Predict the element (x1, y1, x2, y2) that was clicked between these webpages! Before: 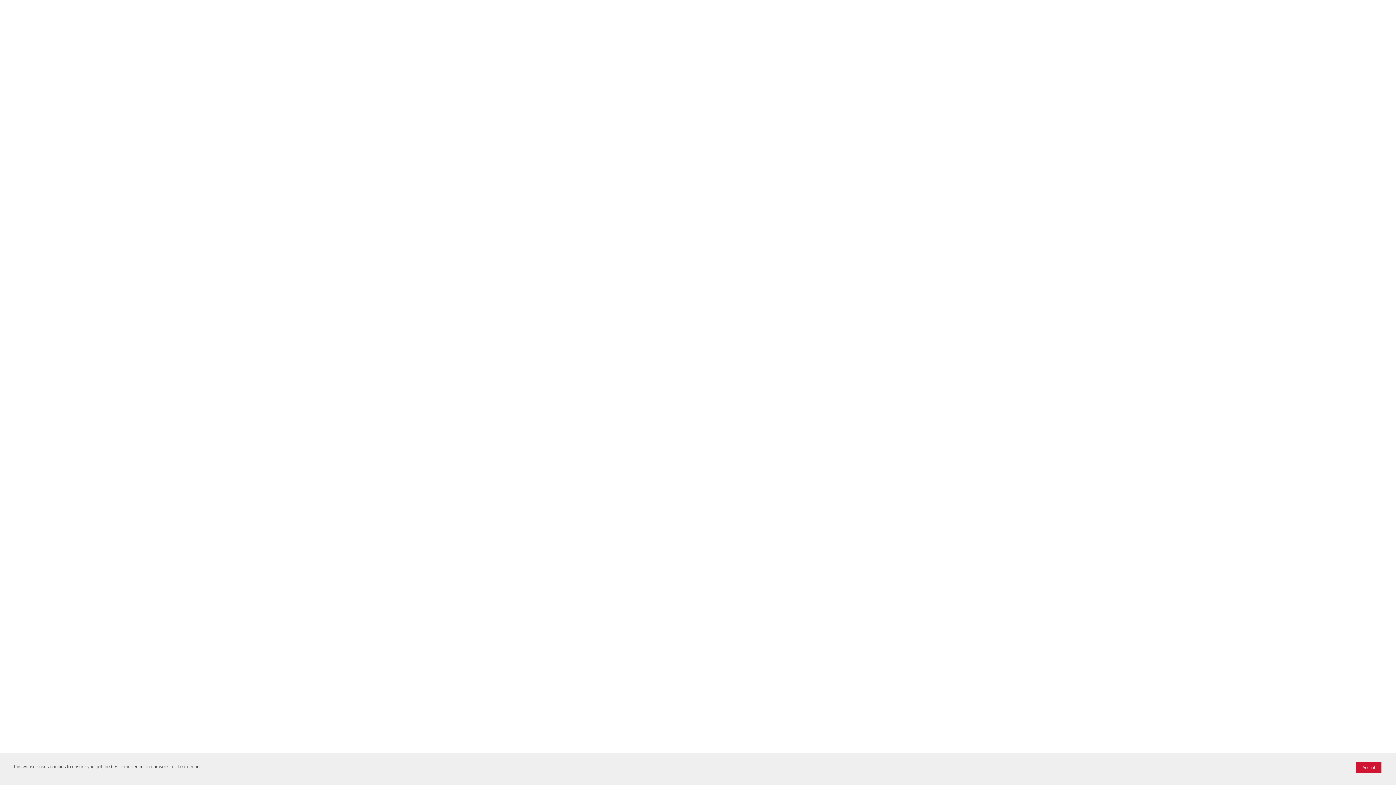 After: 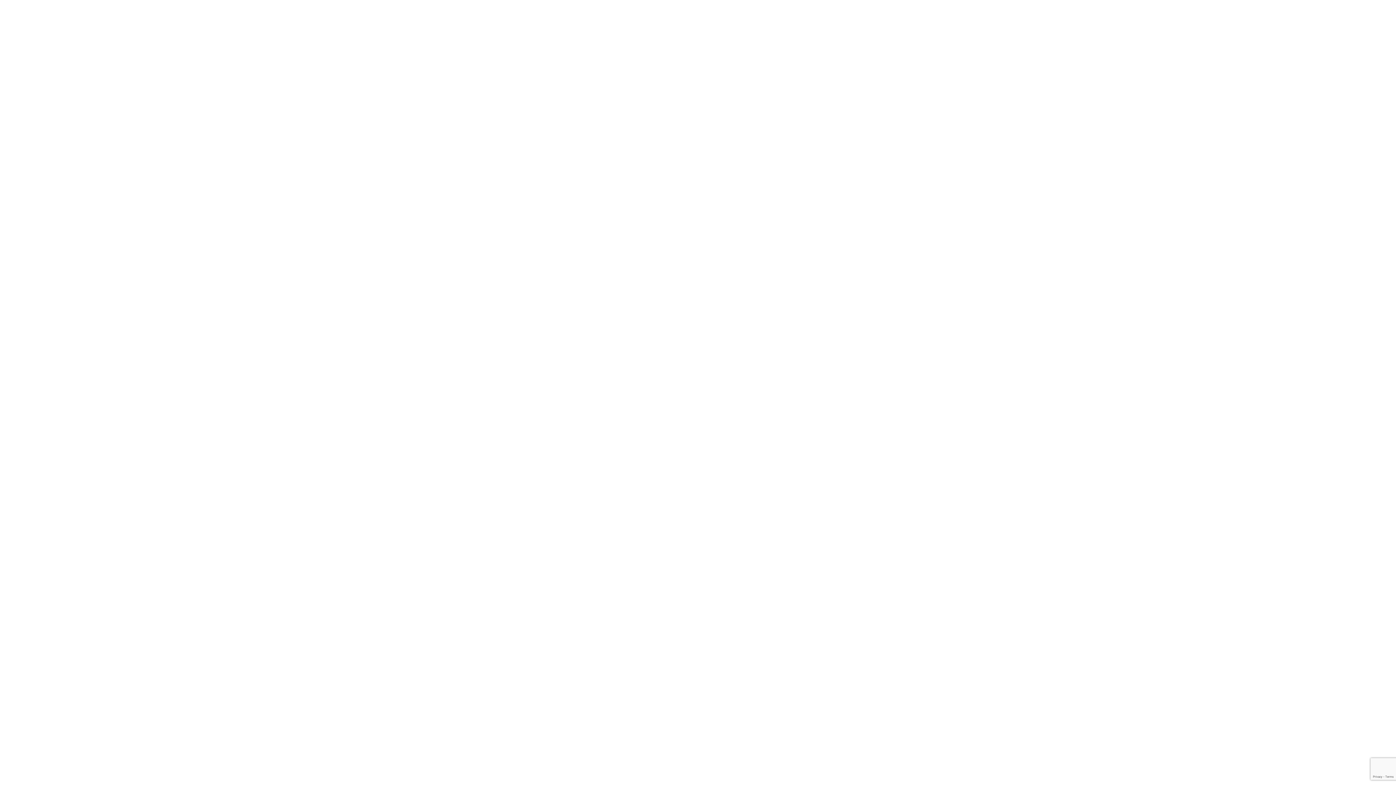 Action: bbox: (1356, 762, 1381, 773) label: Accept